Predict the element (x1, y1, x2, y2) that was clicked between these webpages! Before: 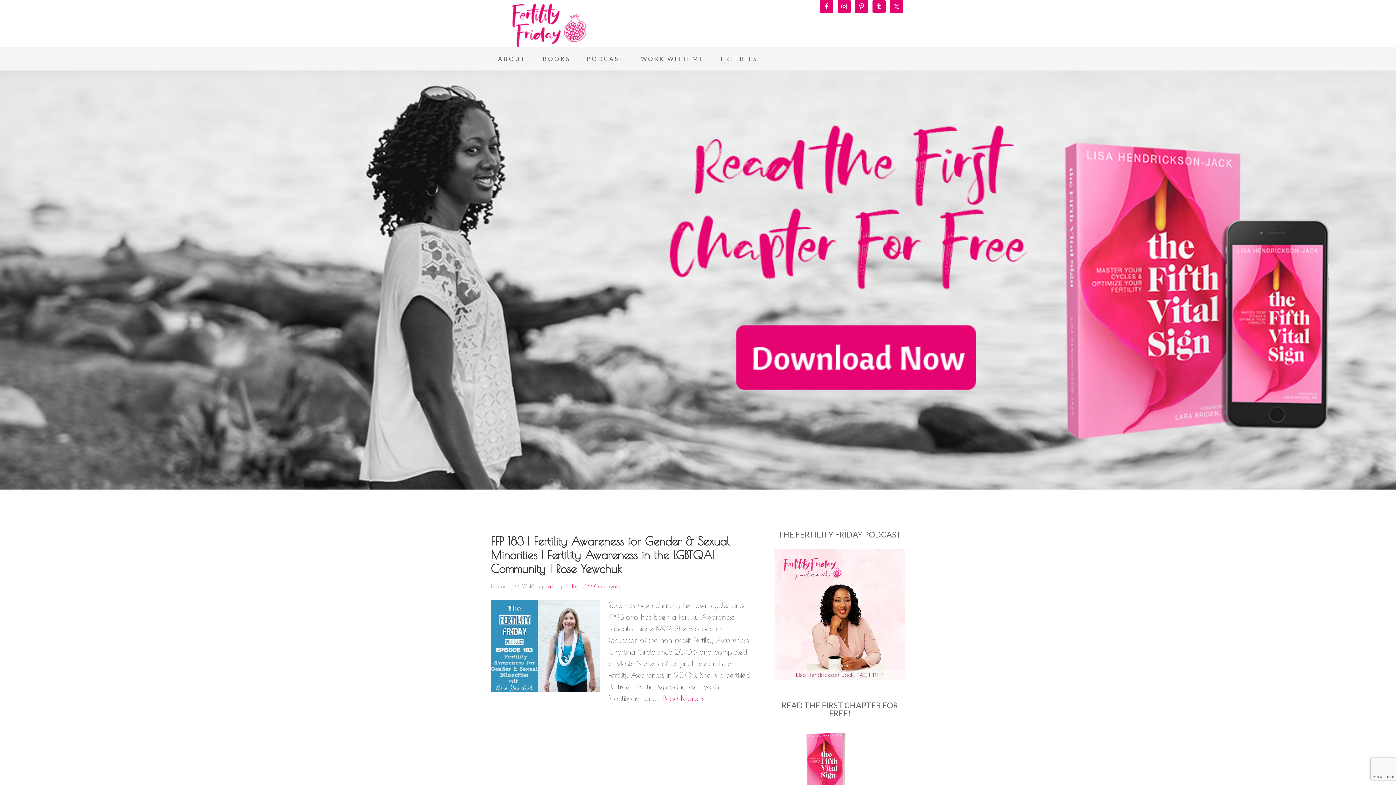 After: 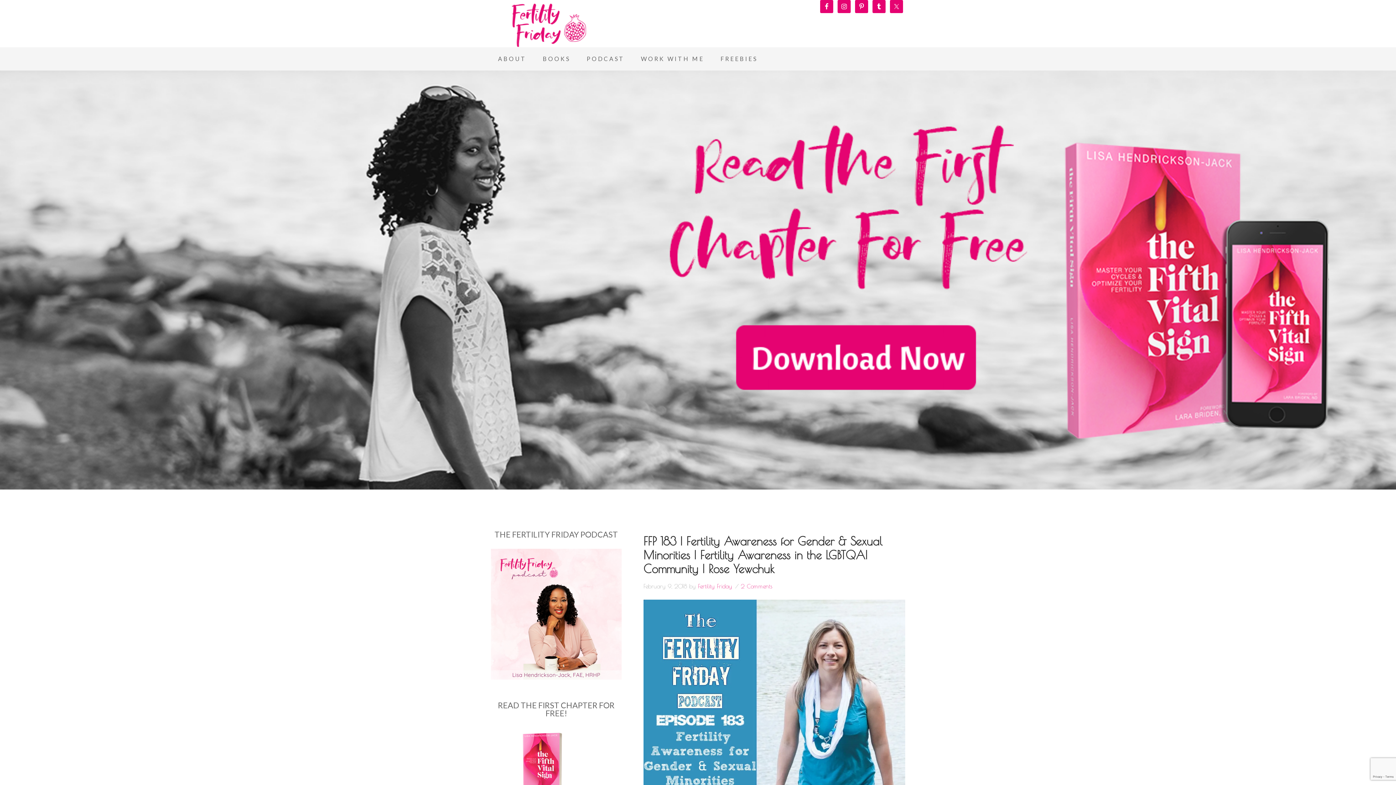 Action: label: FFP 183 | Fertility Awareness for Gender & Sexual Minorities | Fertility Awareness in the LGBTQAI Community | Rose Yewchuk bbox: (490, 534, 729, 576)